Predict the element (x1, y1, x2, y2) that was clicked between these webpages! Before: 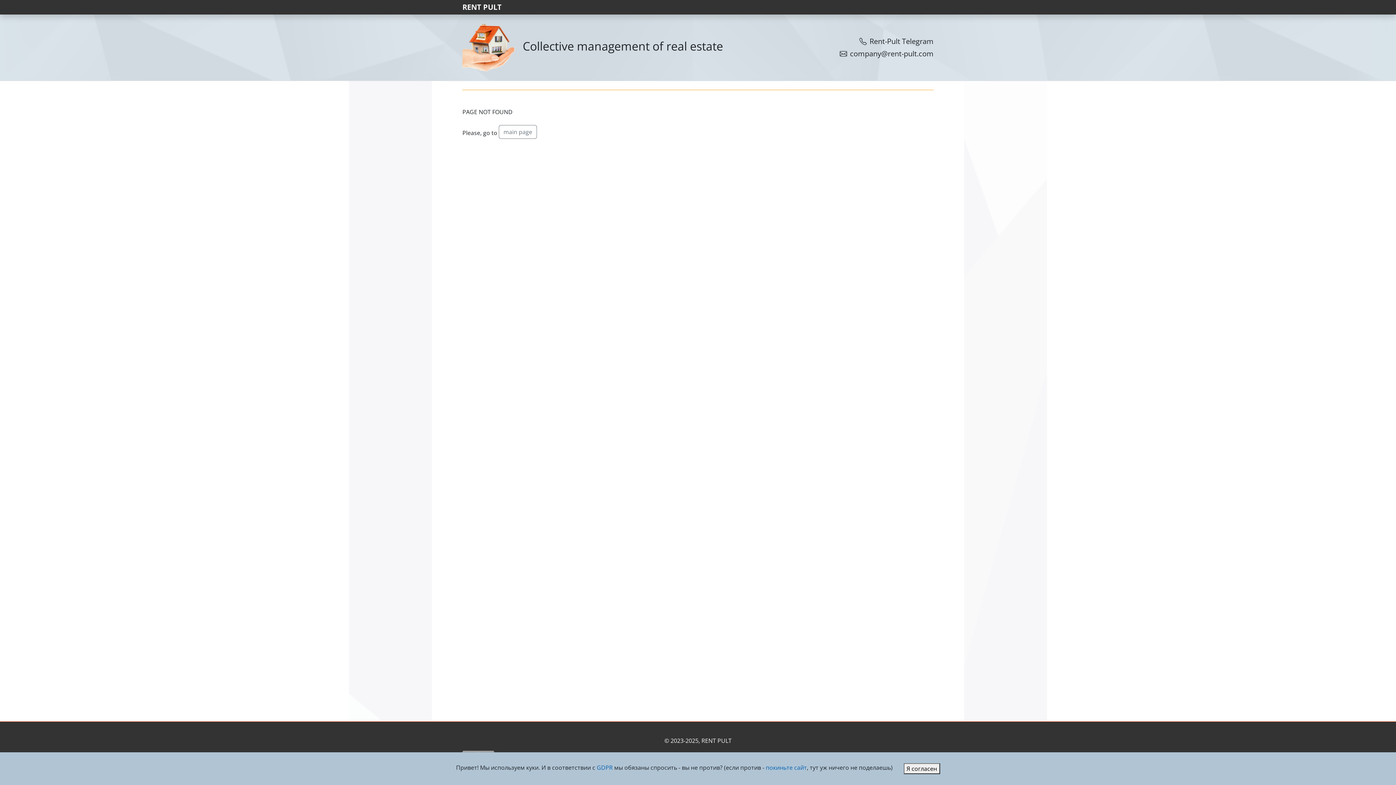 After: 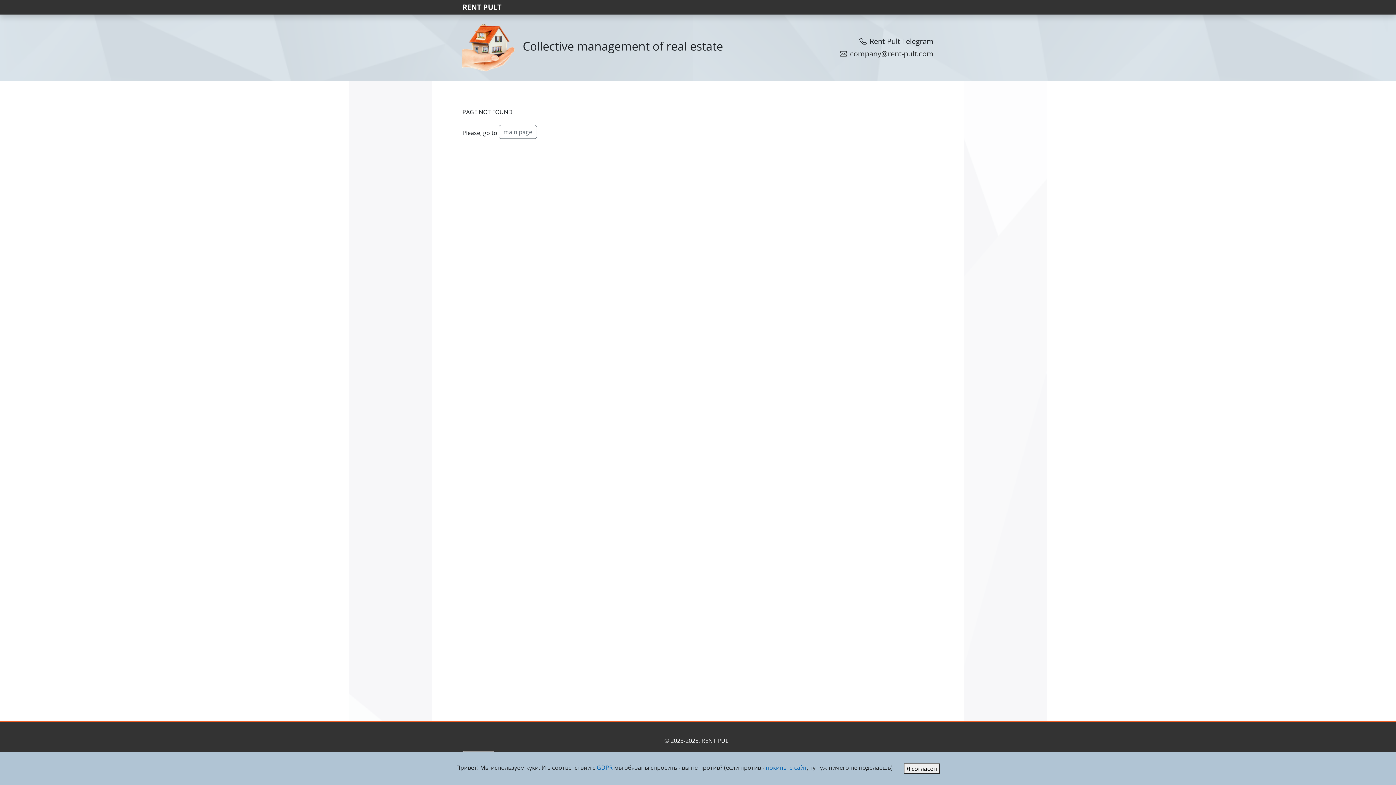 Action: label: company@rent-pult.com bbox: (782, 48, 933, 59)